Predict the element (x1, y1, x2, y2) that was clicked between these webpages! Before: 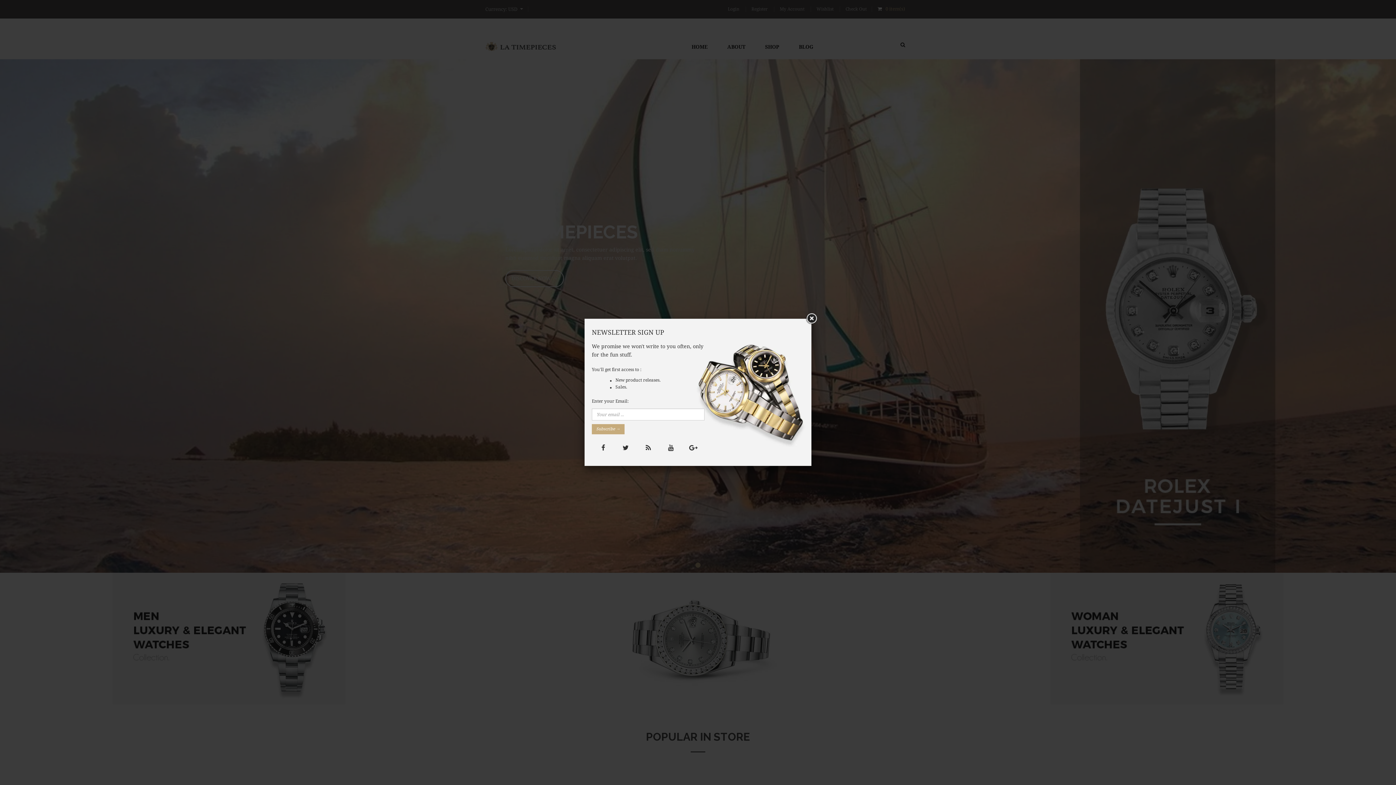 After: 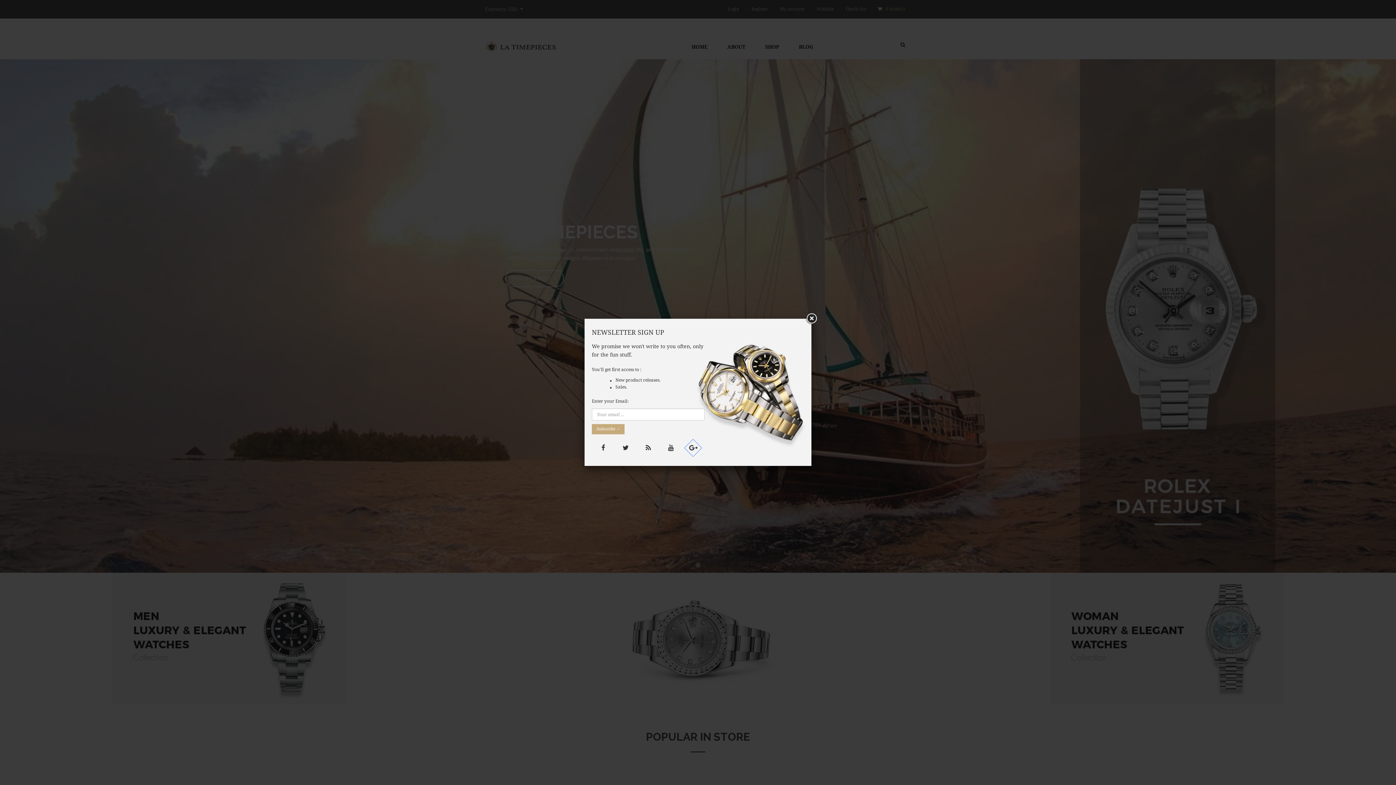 Action: label: Google Plus bbox: (684, 439, 702, 457)